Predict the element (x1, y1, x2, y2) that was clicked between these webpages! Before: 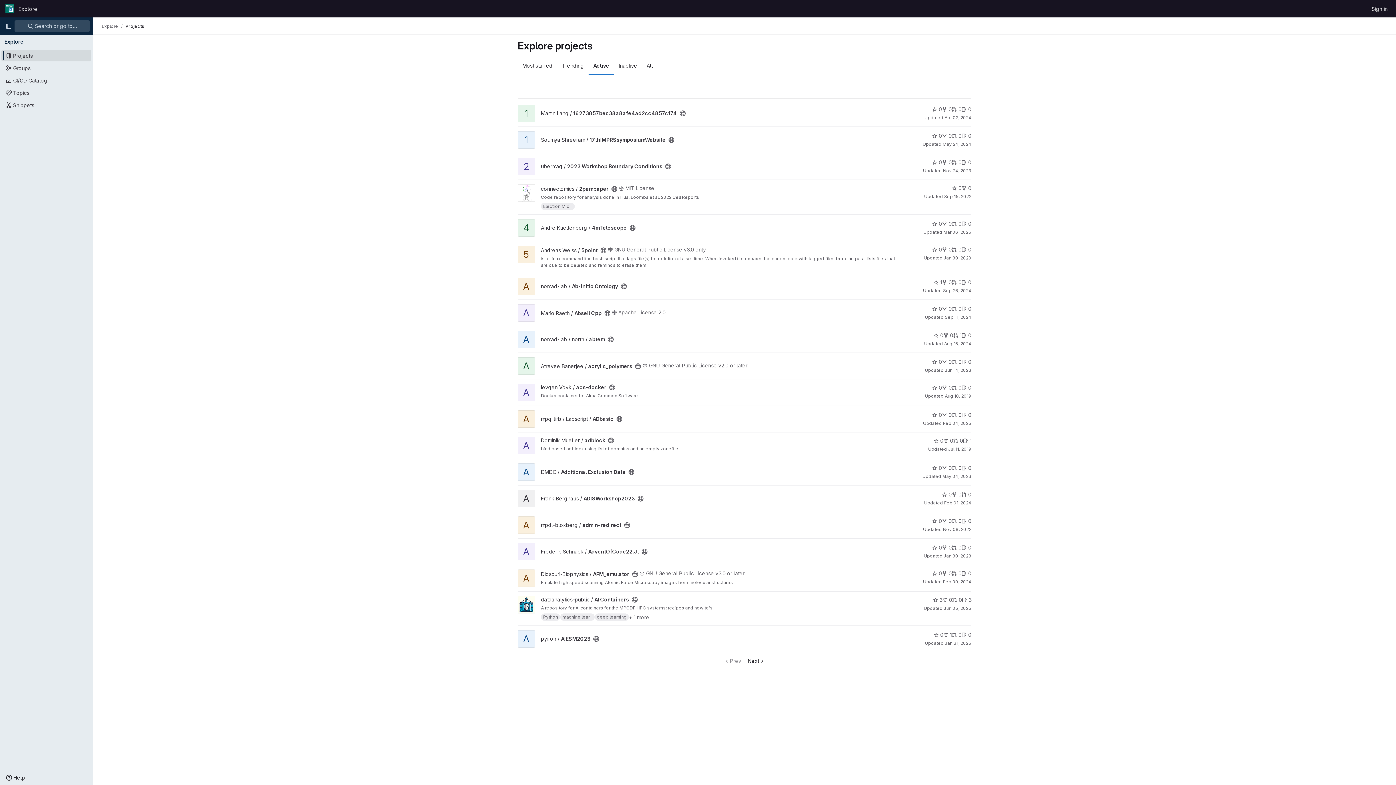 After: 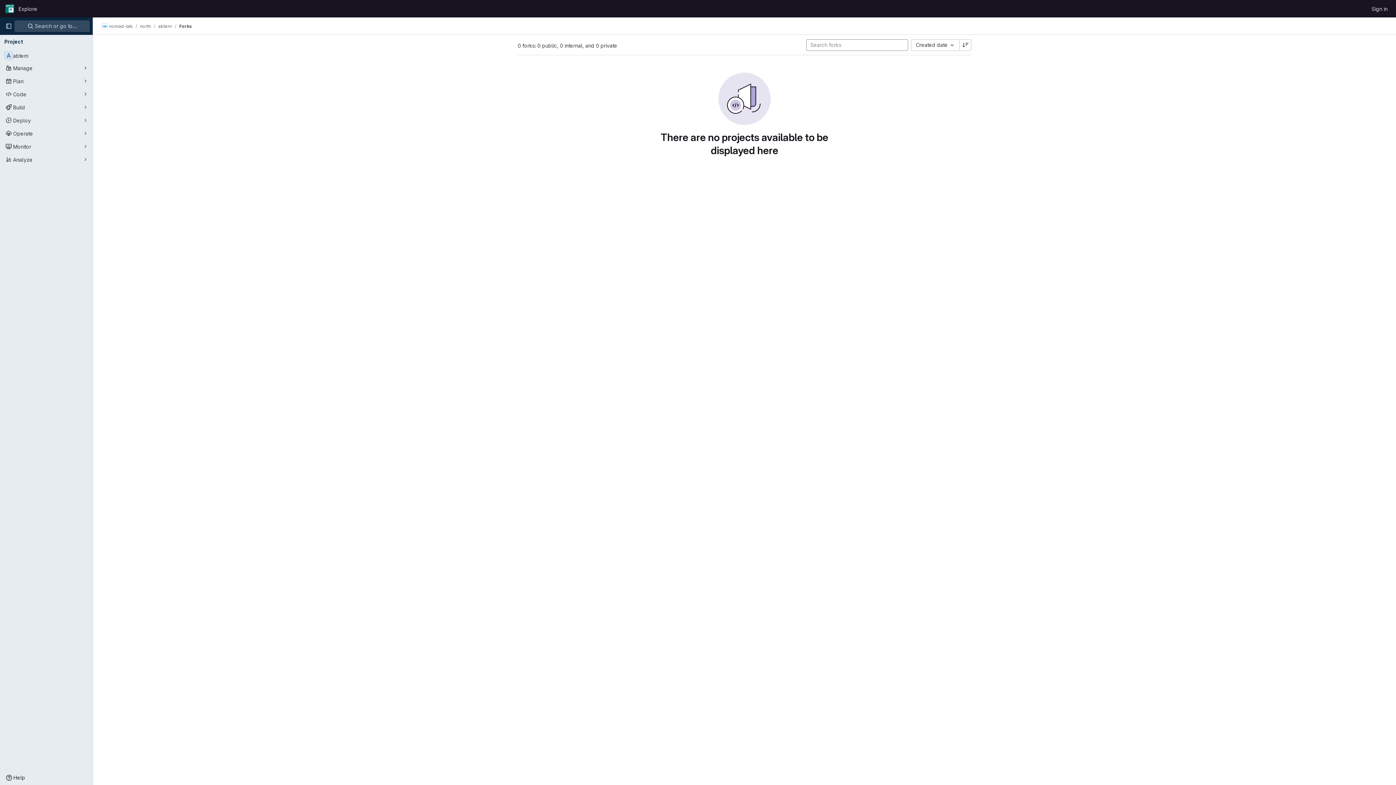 Action: bbox: (943, 331, 953, 339) label: abtem has 0 forks